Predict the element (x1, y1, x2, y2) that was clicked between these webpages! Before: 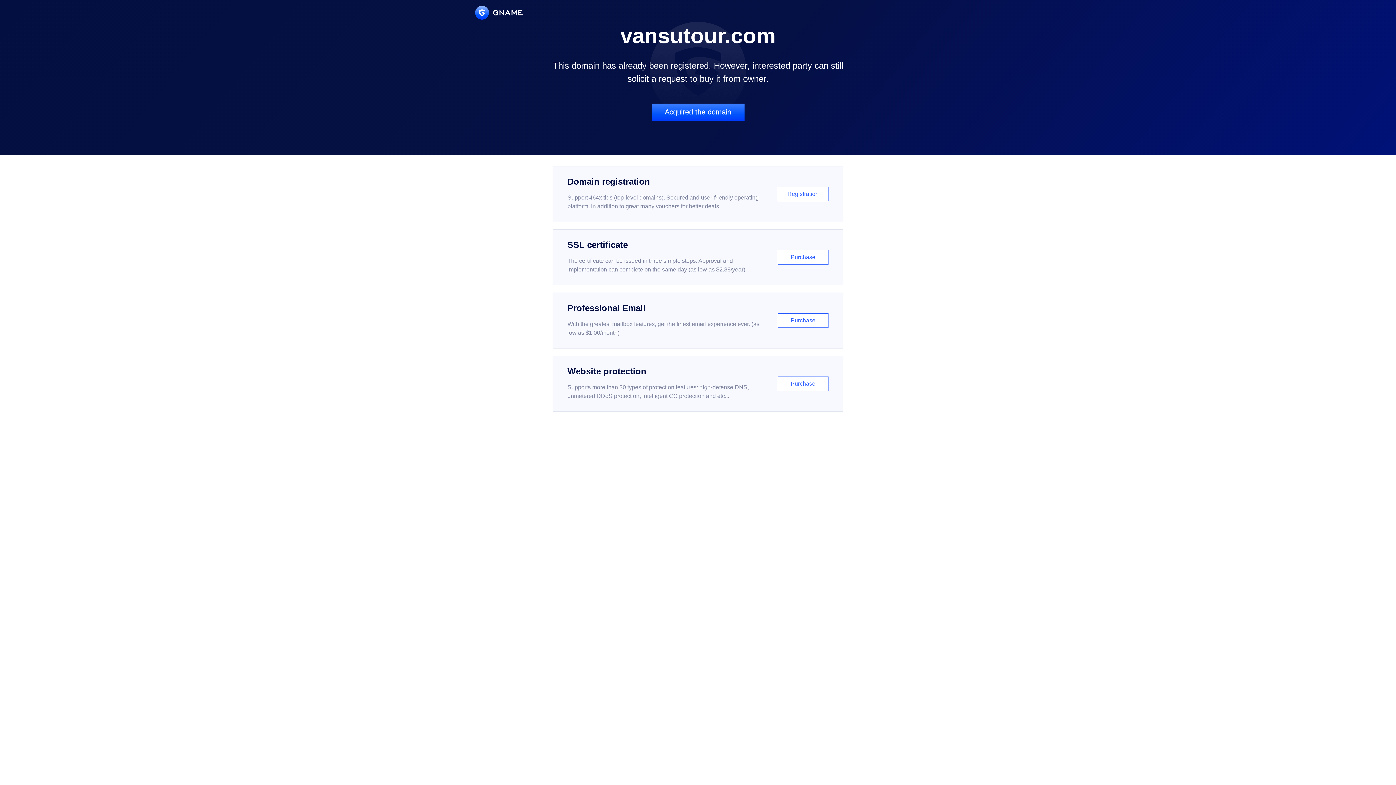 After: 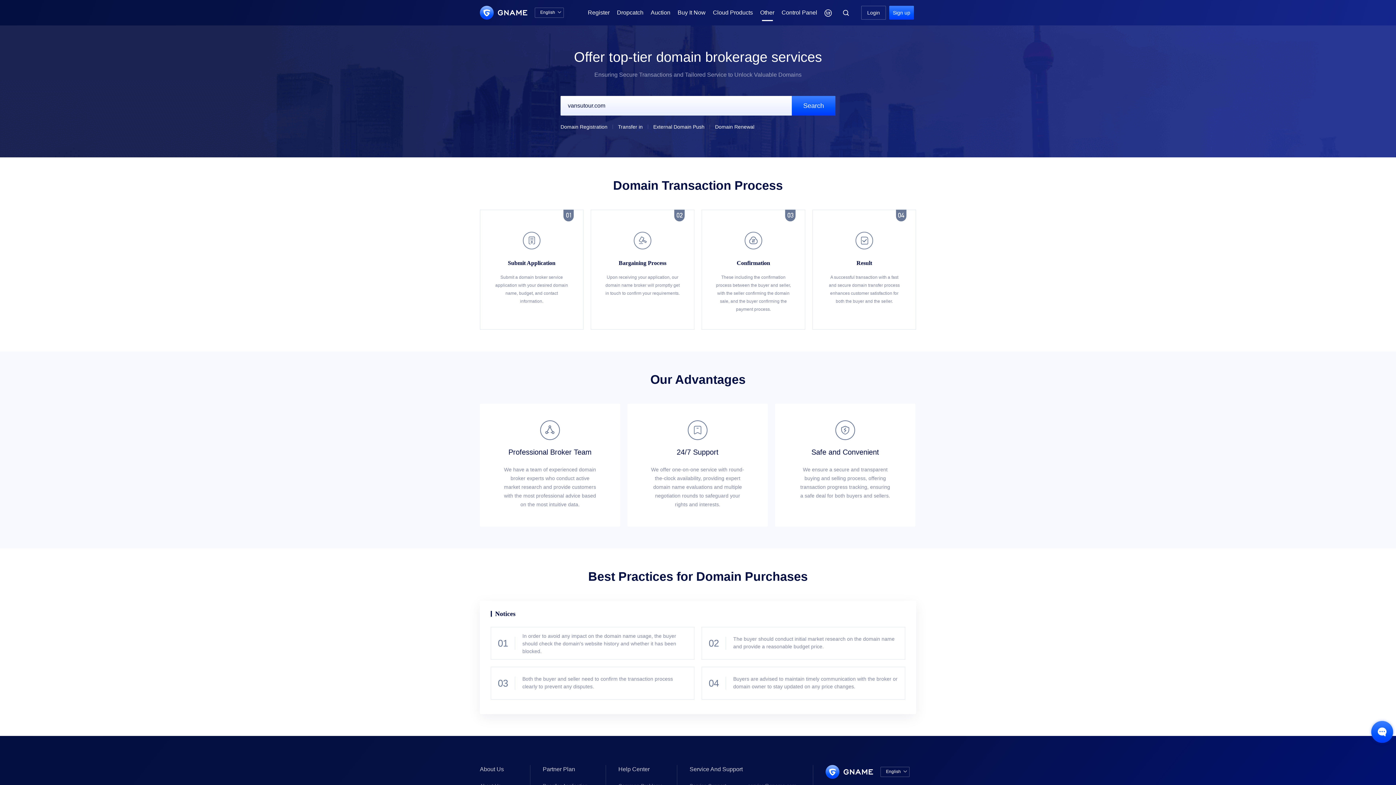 Action: label: Acquired the domain bbox: (651, 103, 744, 121)